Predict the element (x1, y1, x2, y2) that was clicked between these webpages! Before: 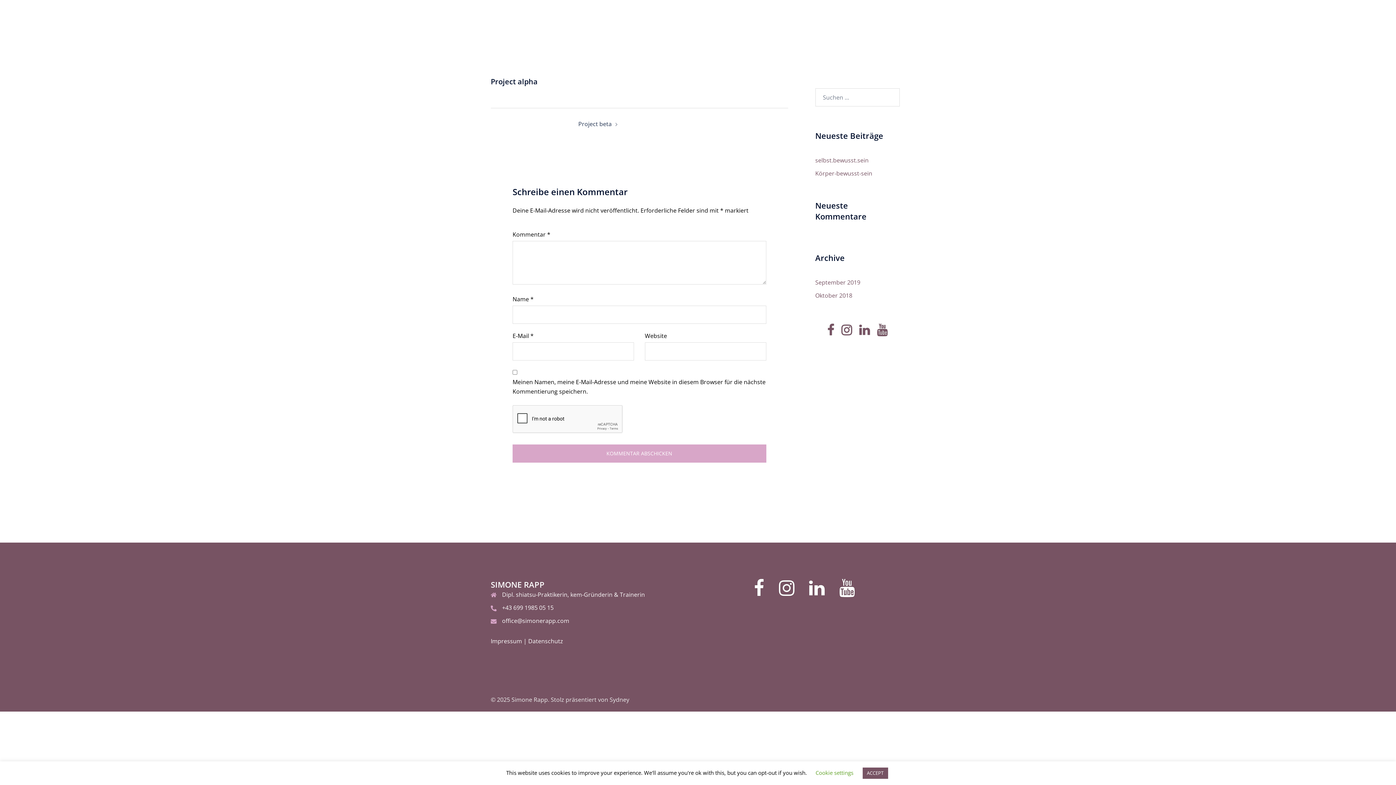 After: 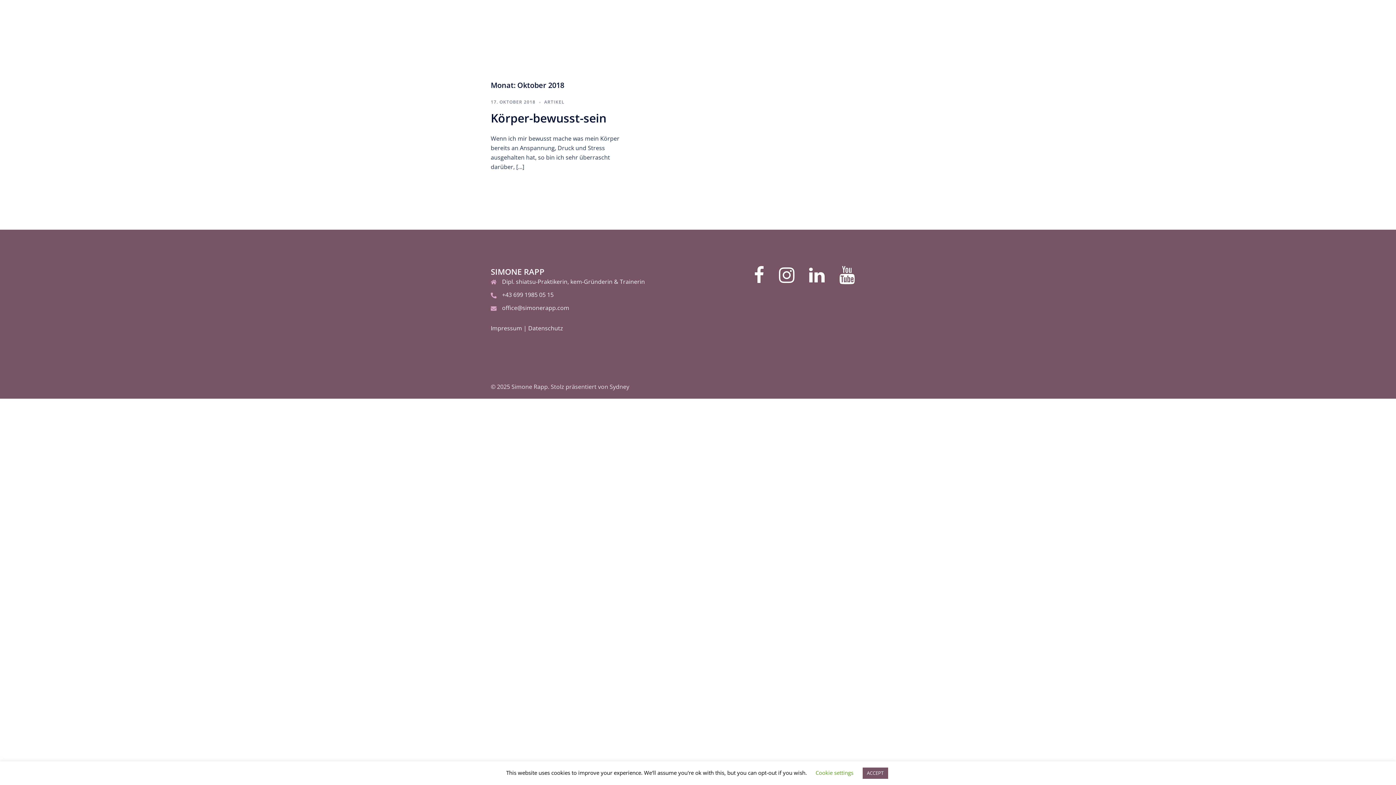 Action: label: Oktober 2018 bbox: (815, 291, 852, 299)